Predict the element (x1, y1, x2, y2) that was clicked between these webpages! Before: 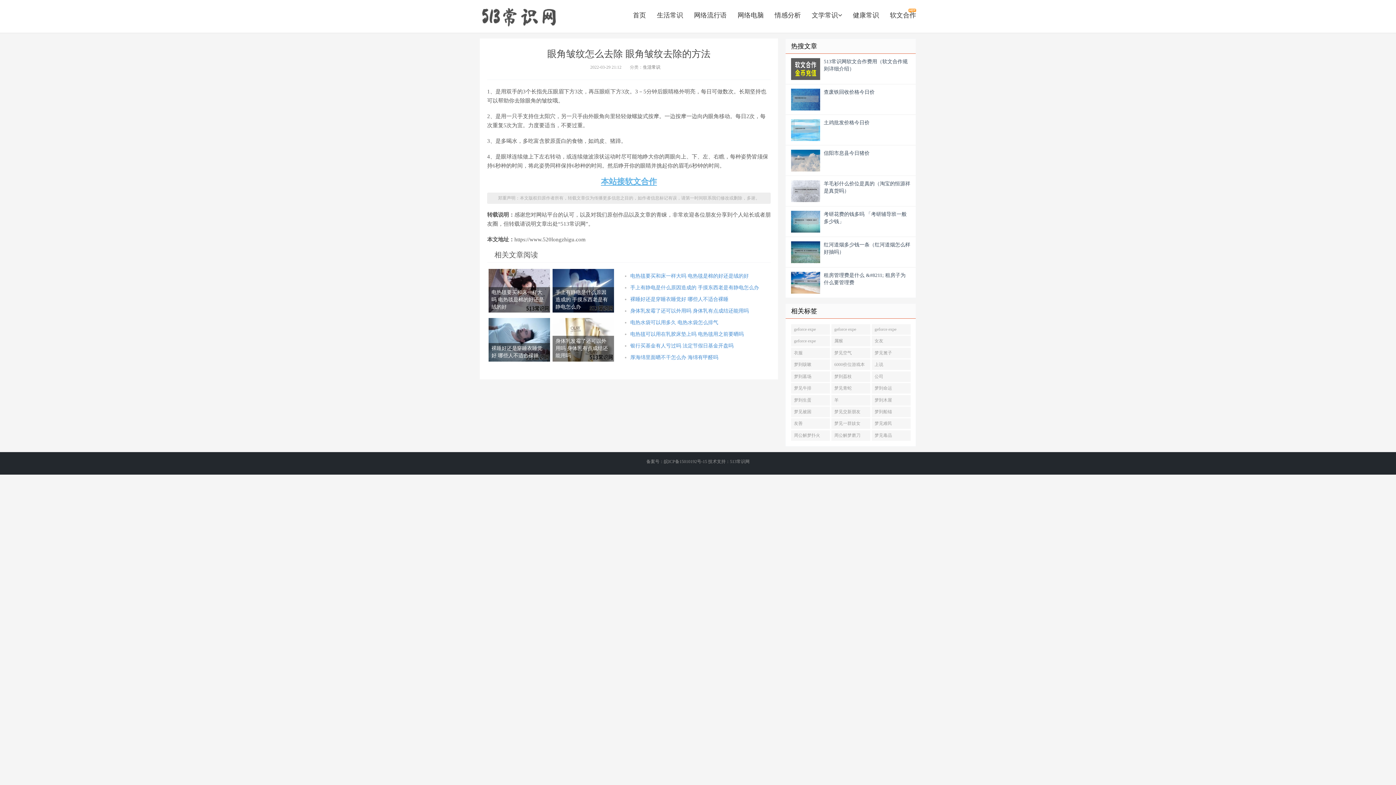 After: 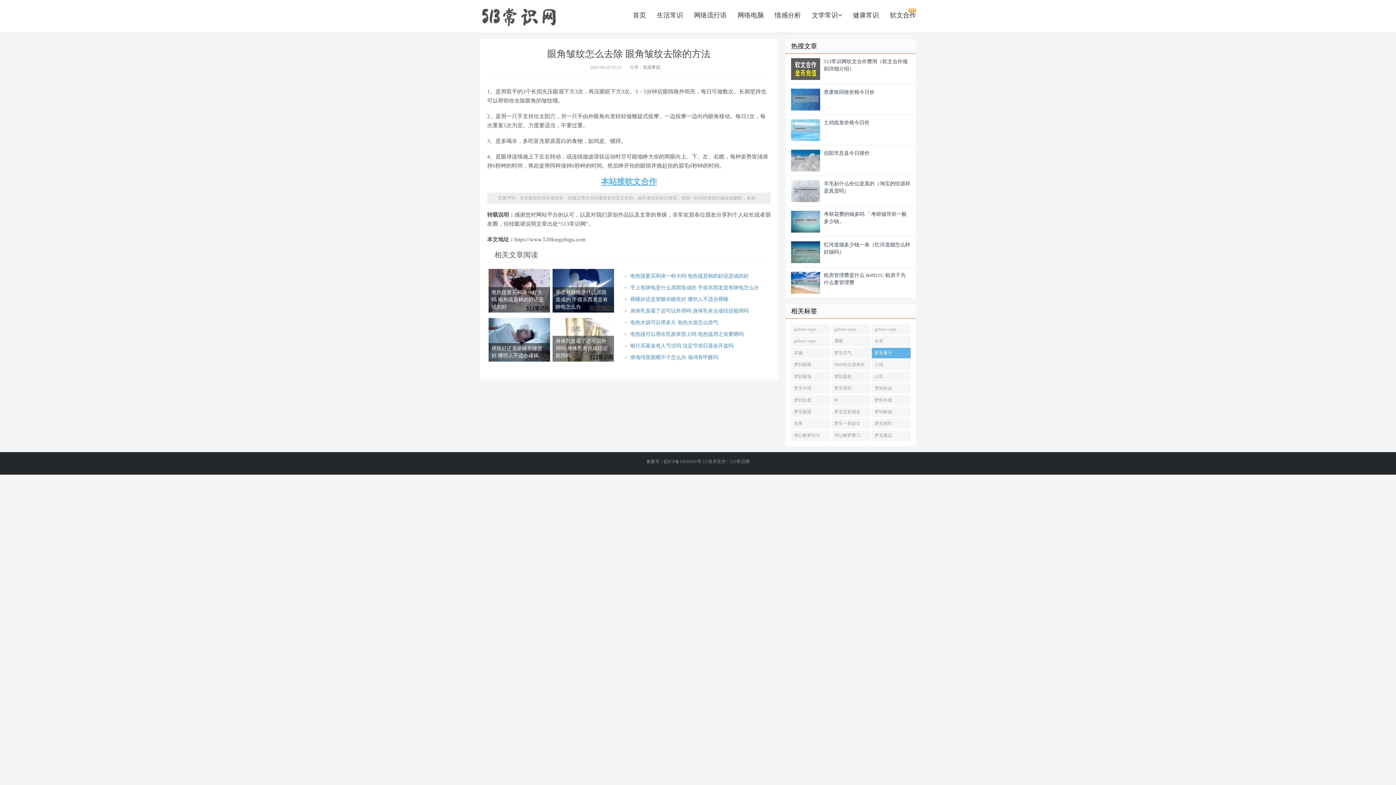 Action: bbox: (871, 347, 911, 358) label: 梦见篦子